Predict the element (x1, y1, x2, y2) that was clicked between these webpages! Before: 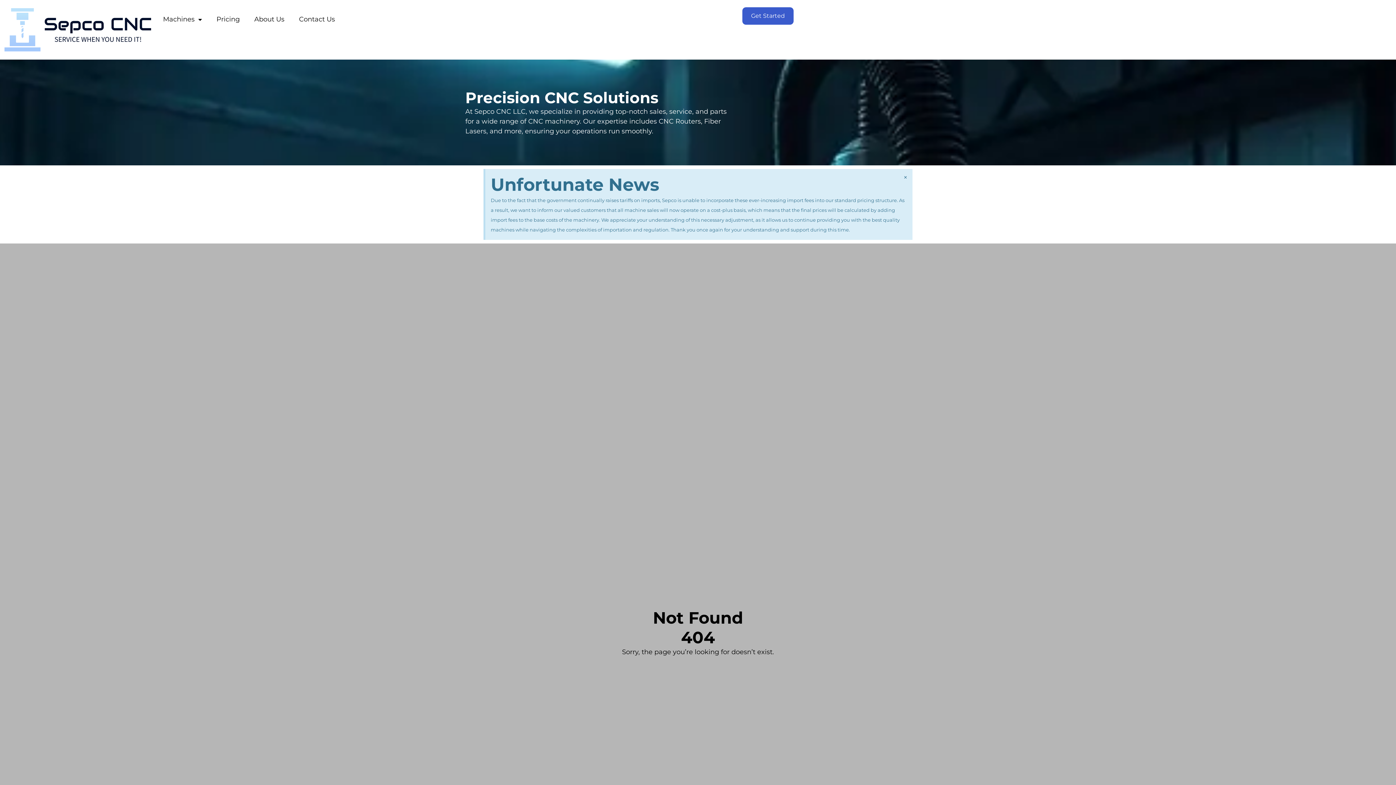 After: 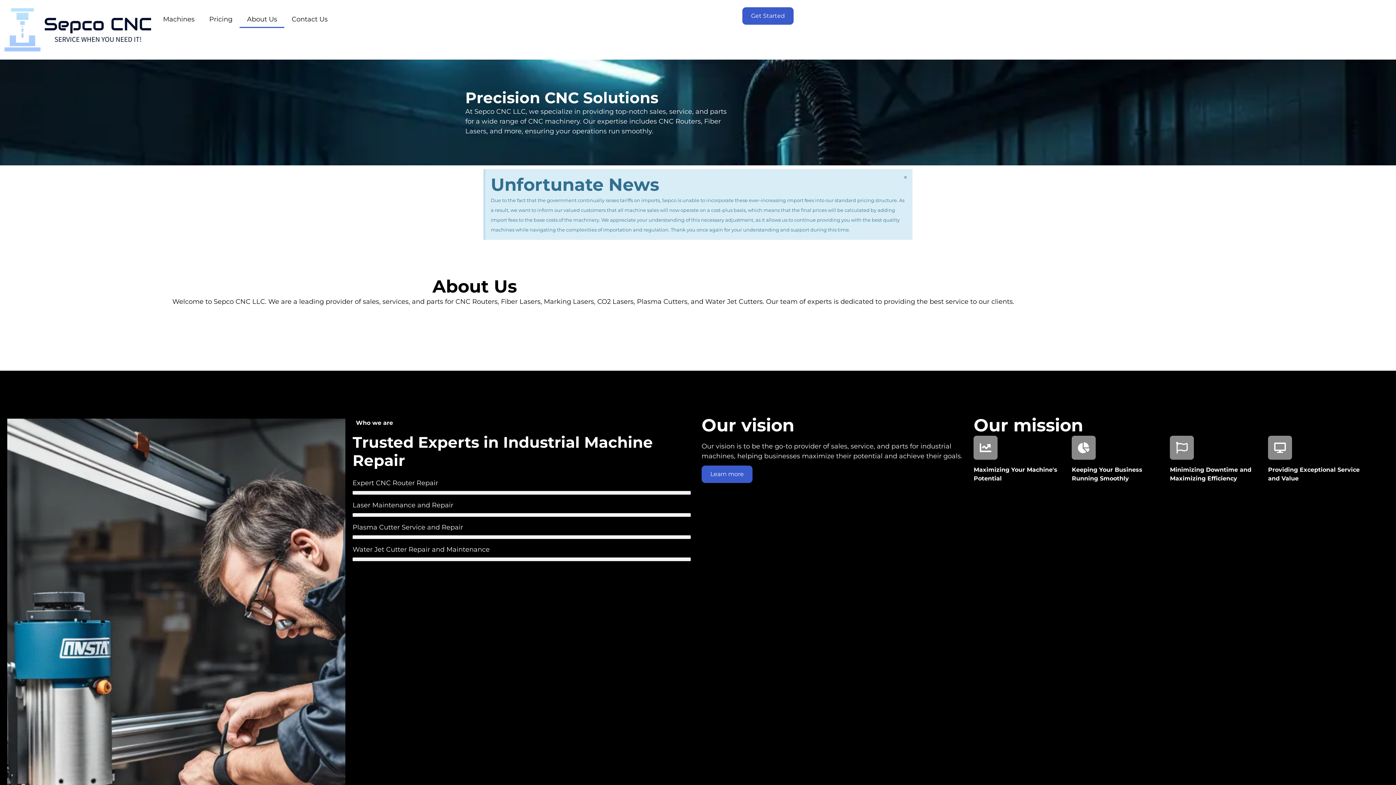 Action: bbox: (247, 10, 291, 28) label: About Us